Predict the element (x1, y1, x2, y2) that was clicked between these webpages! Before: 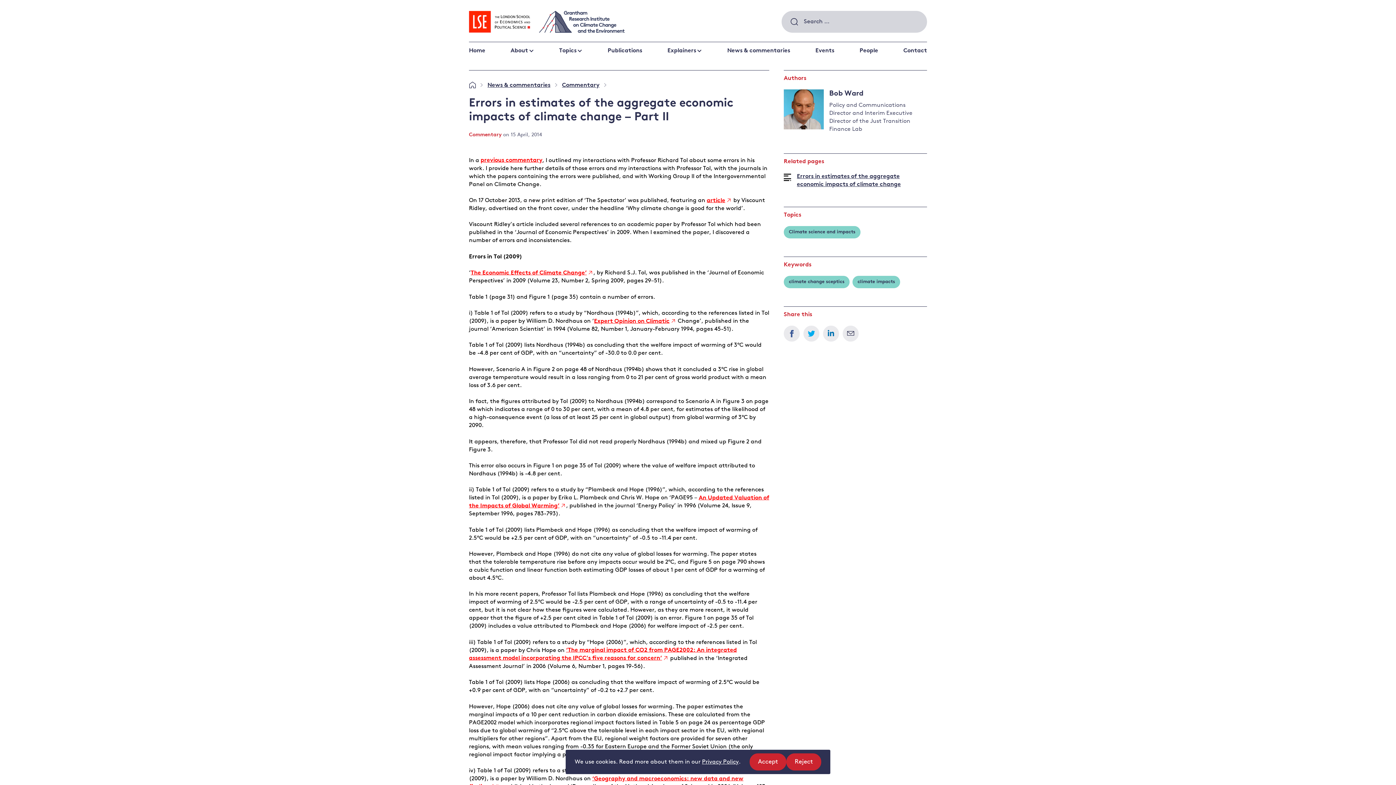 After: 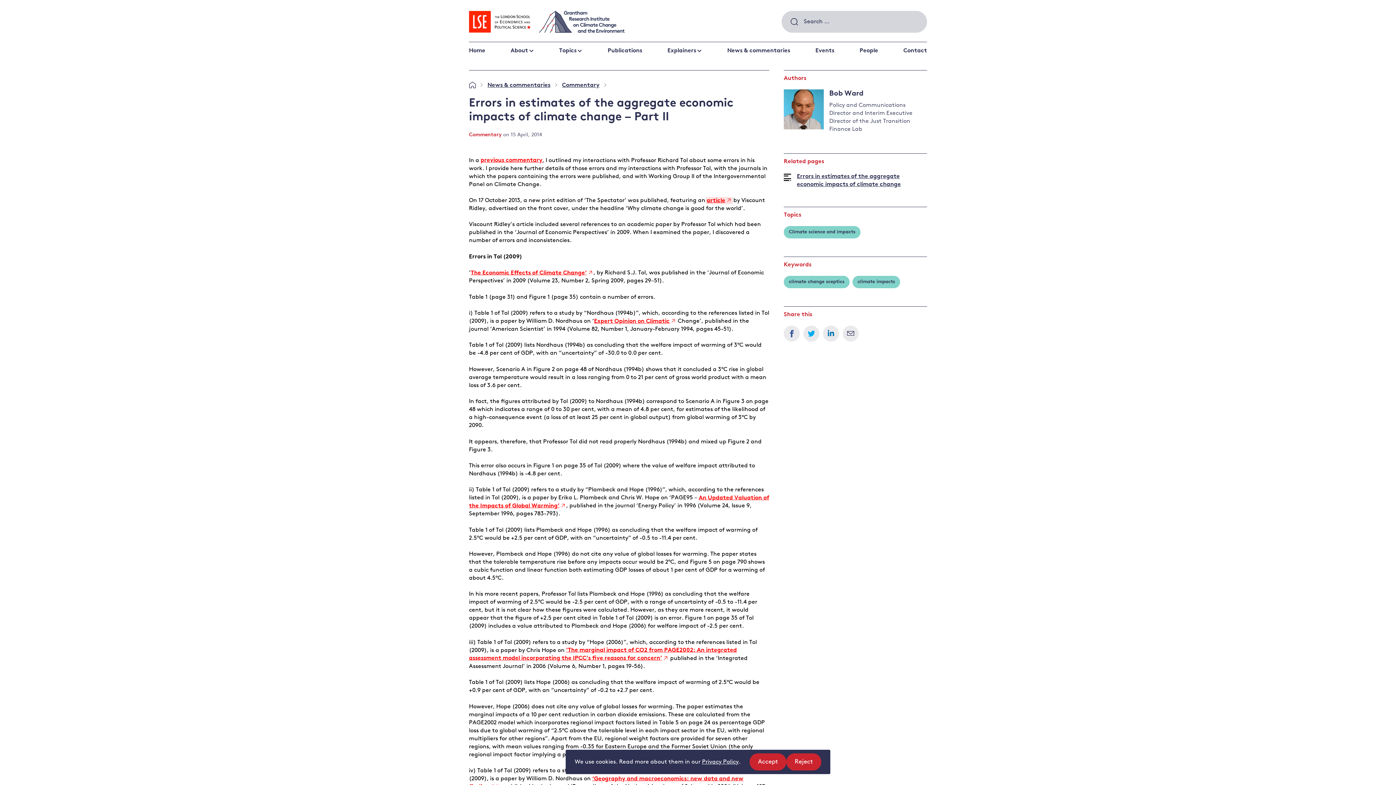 Action: label: article﻿ bbox: (706, 196, 733, 204)